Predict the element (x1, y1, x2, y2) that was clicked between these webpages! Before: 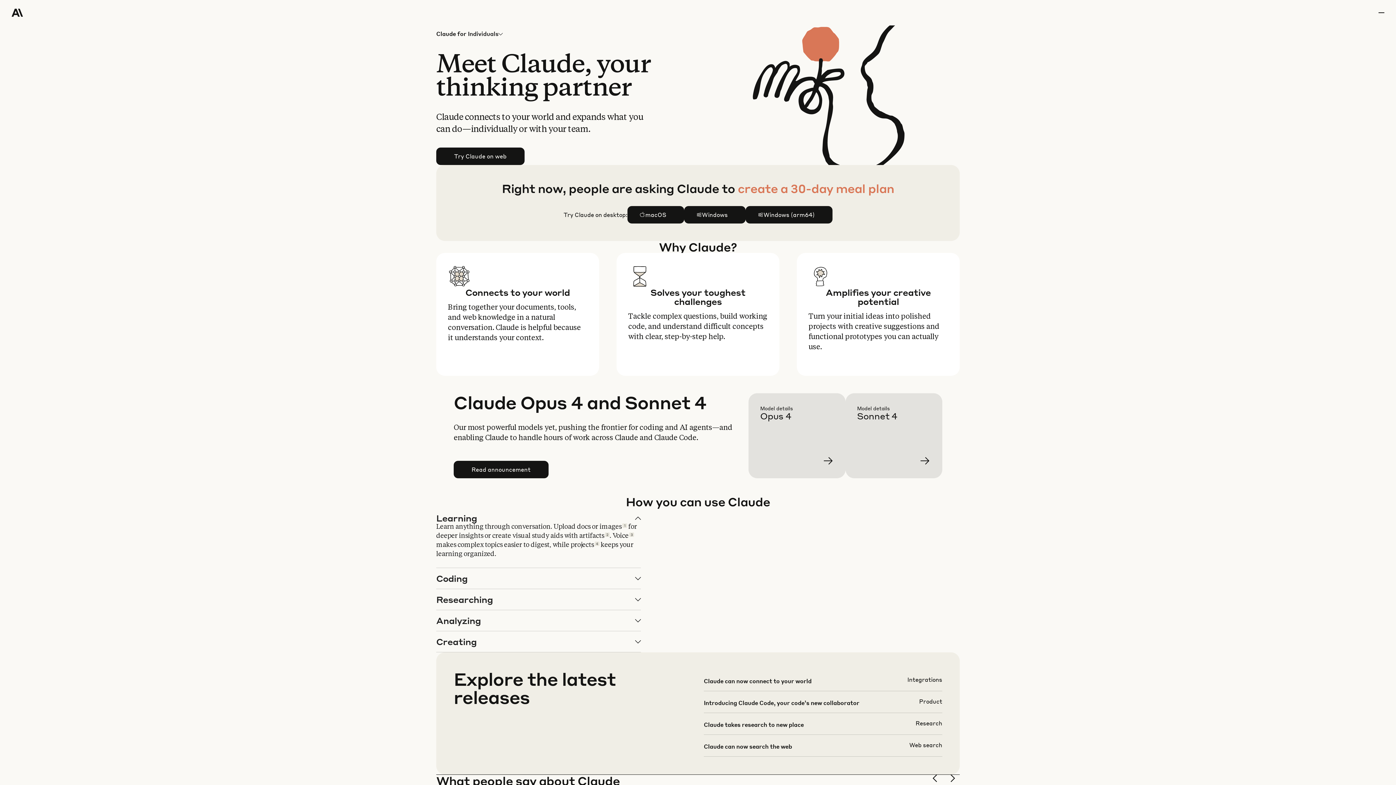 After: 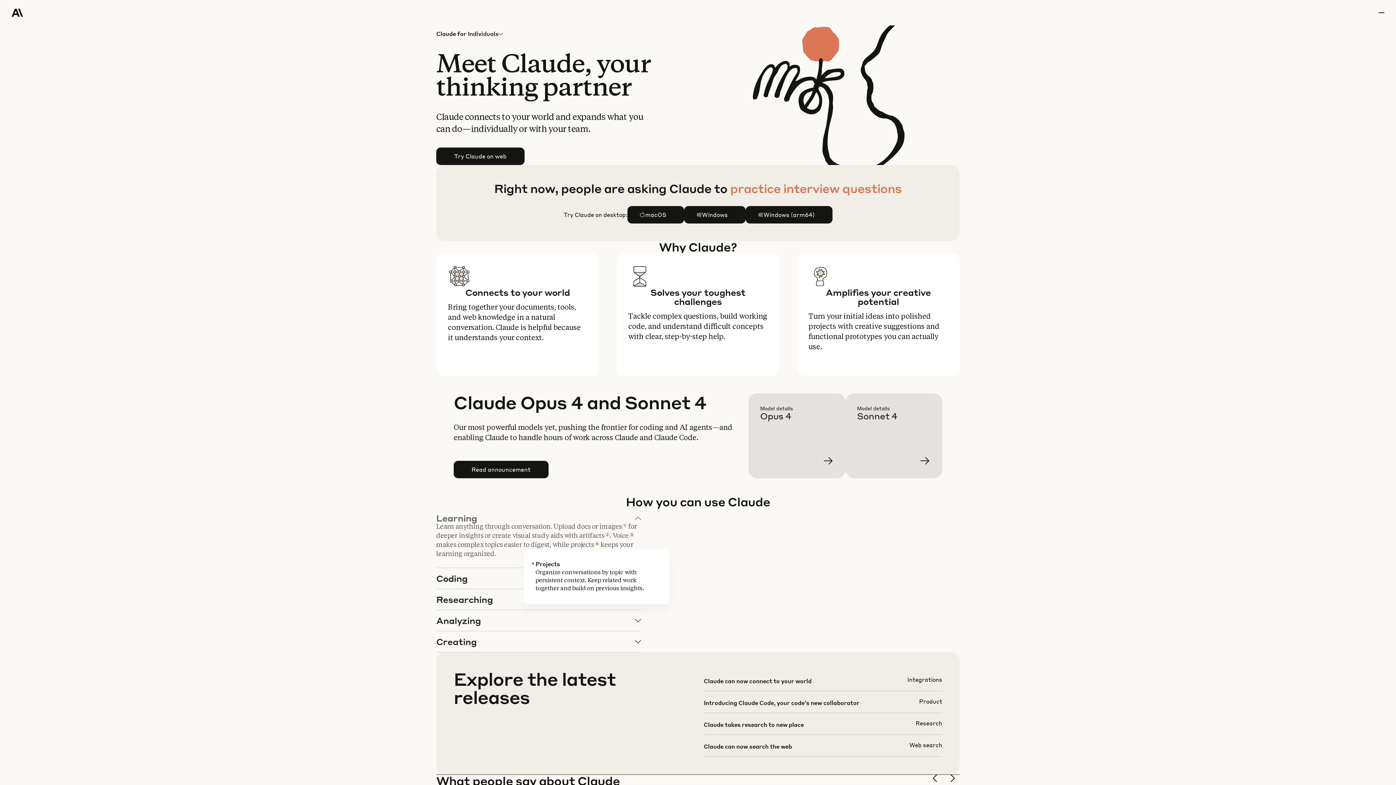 Action: bbox: (594, 541, 599, 546) label: 4